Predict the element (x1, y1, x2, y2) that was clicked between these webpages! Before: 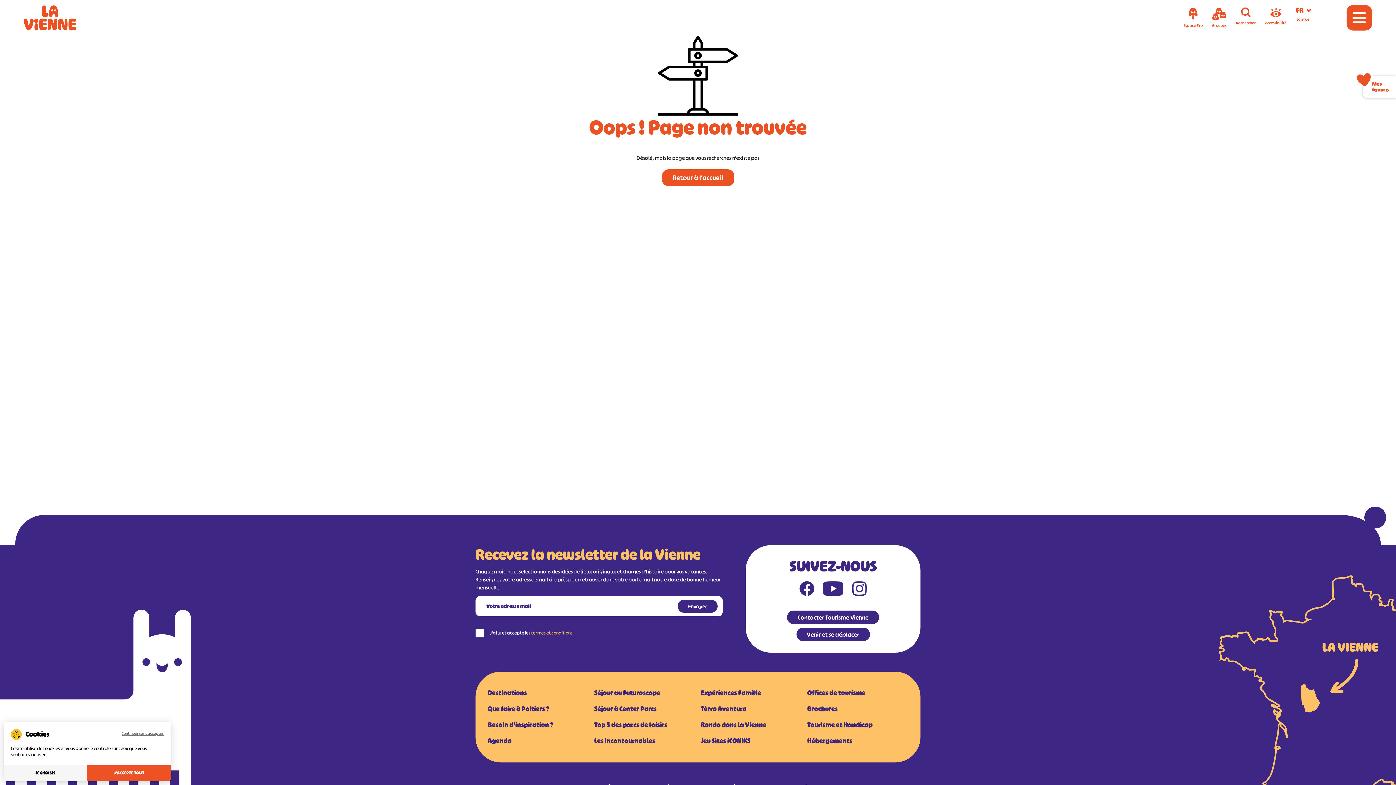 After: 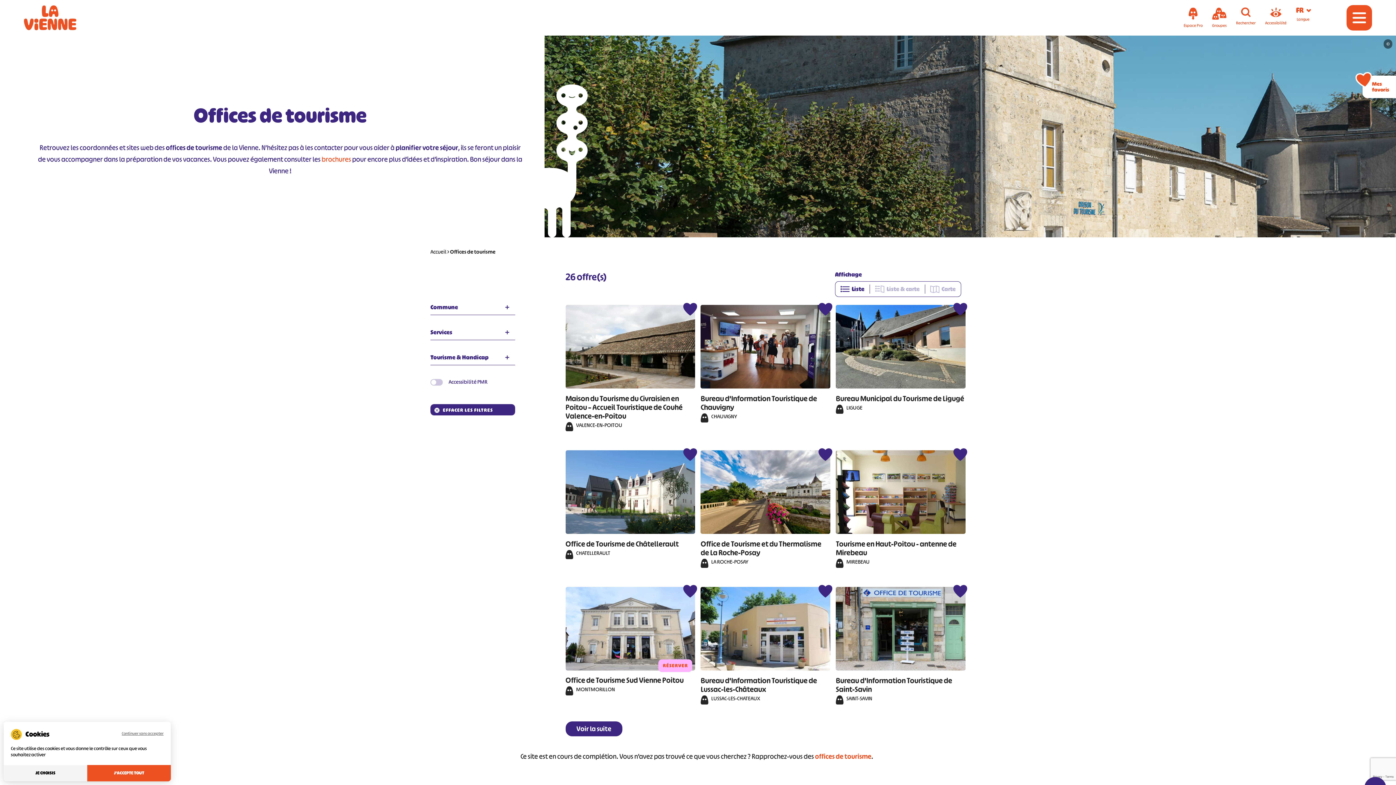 Action: label: Offices de tourisme bbox: (807, 688, 865, 698)